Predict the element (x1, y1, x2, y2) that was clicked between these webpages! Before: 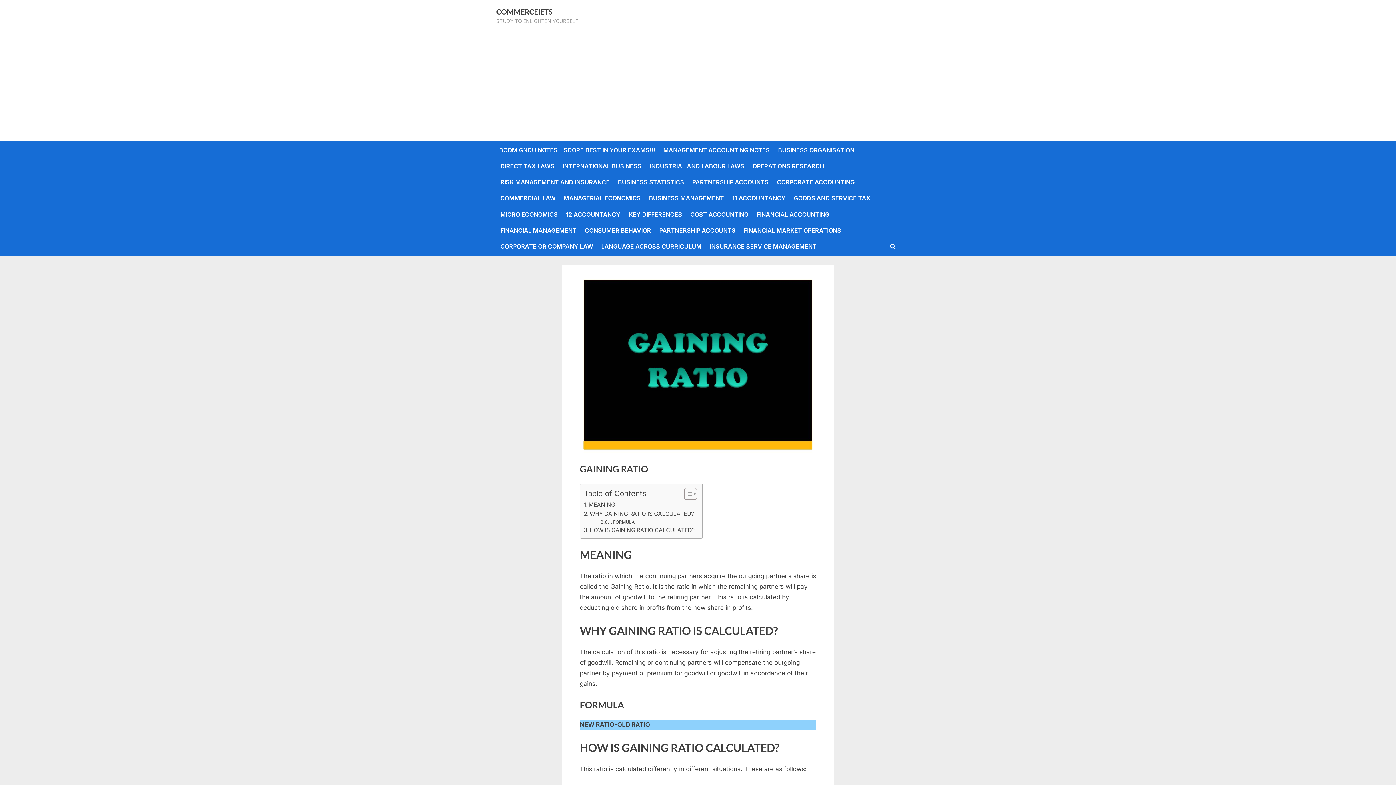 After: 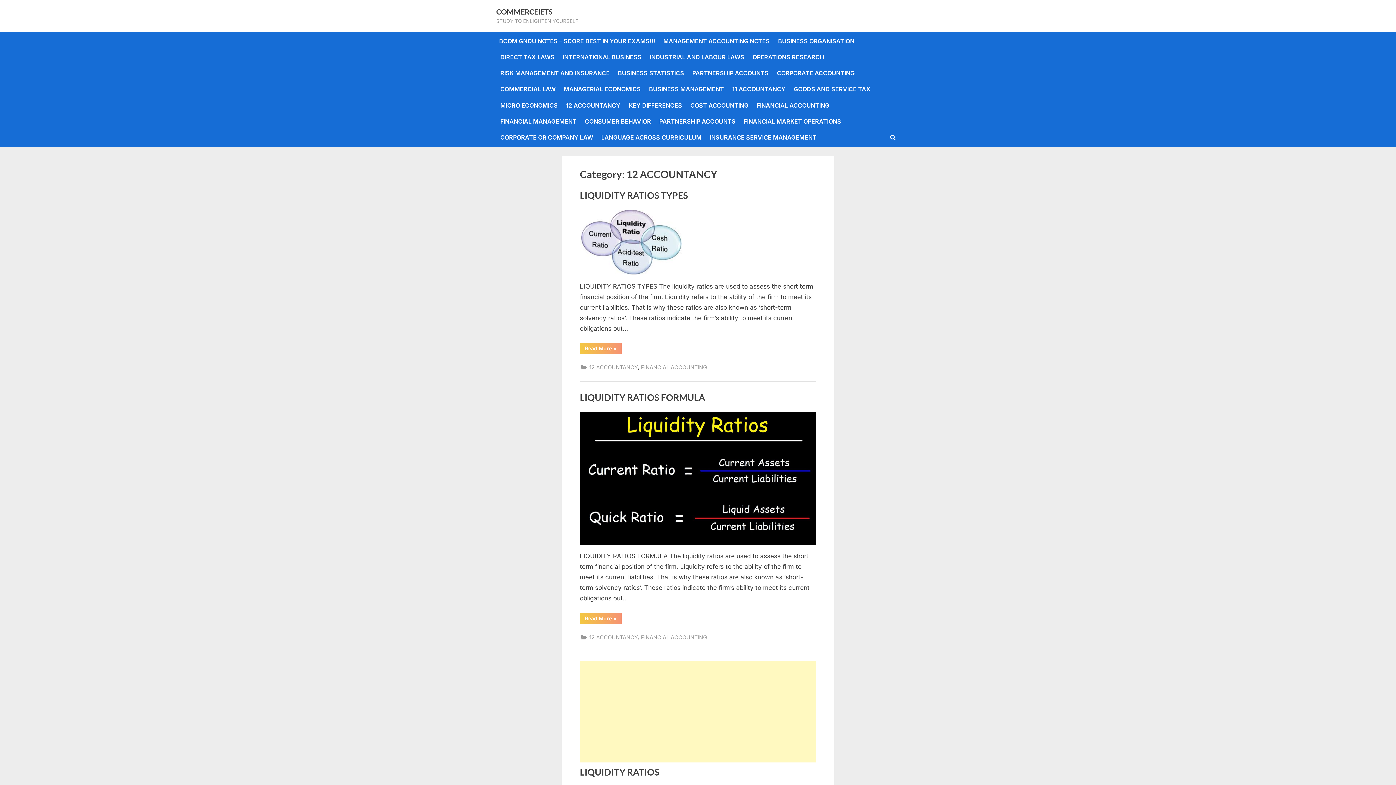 Action: bbox: (563, 207, 623, 221) label: 12 ACCOUNTANCY